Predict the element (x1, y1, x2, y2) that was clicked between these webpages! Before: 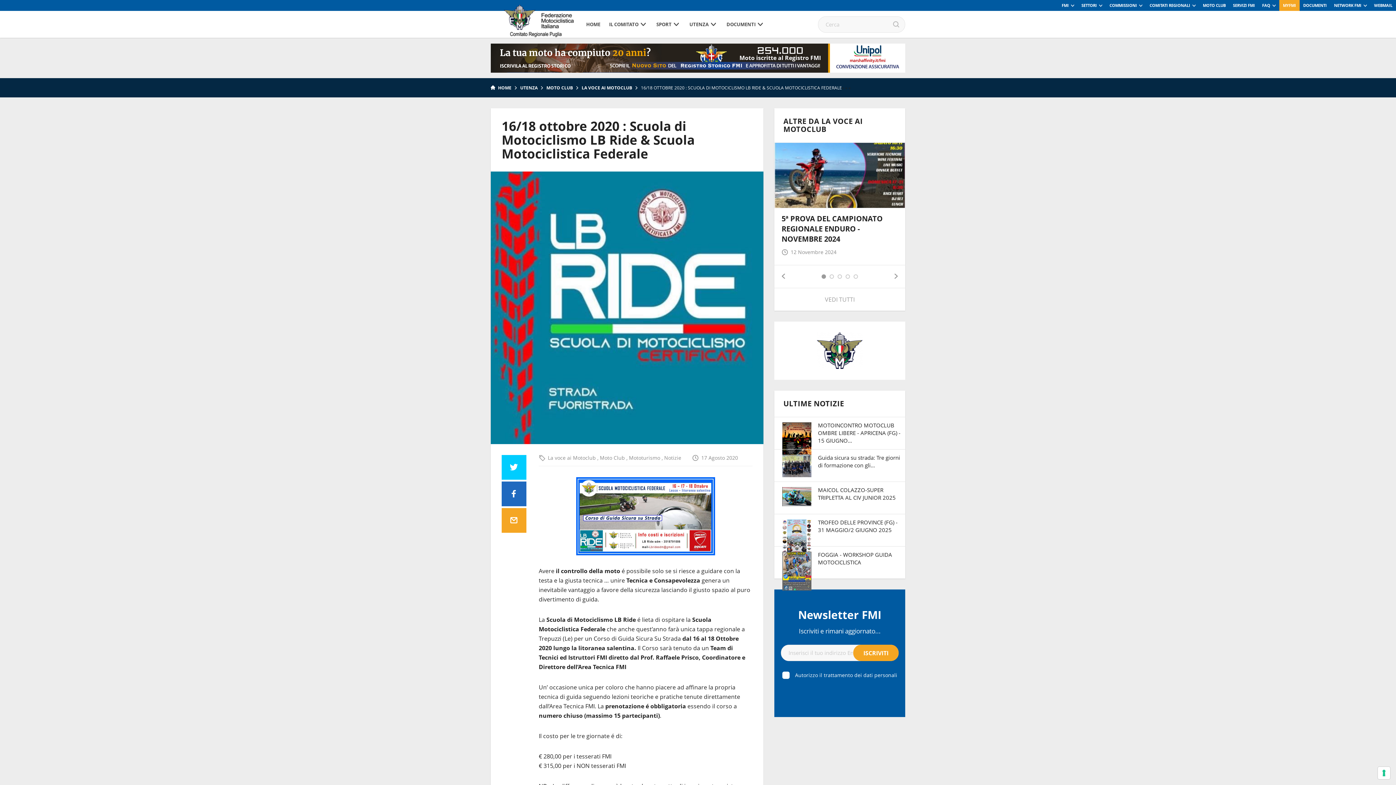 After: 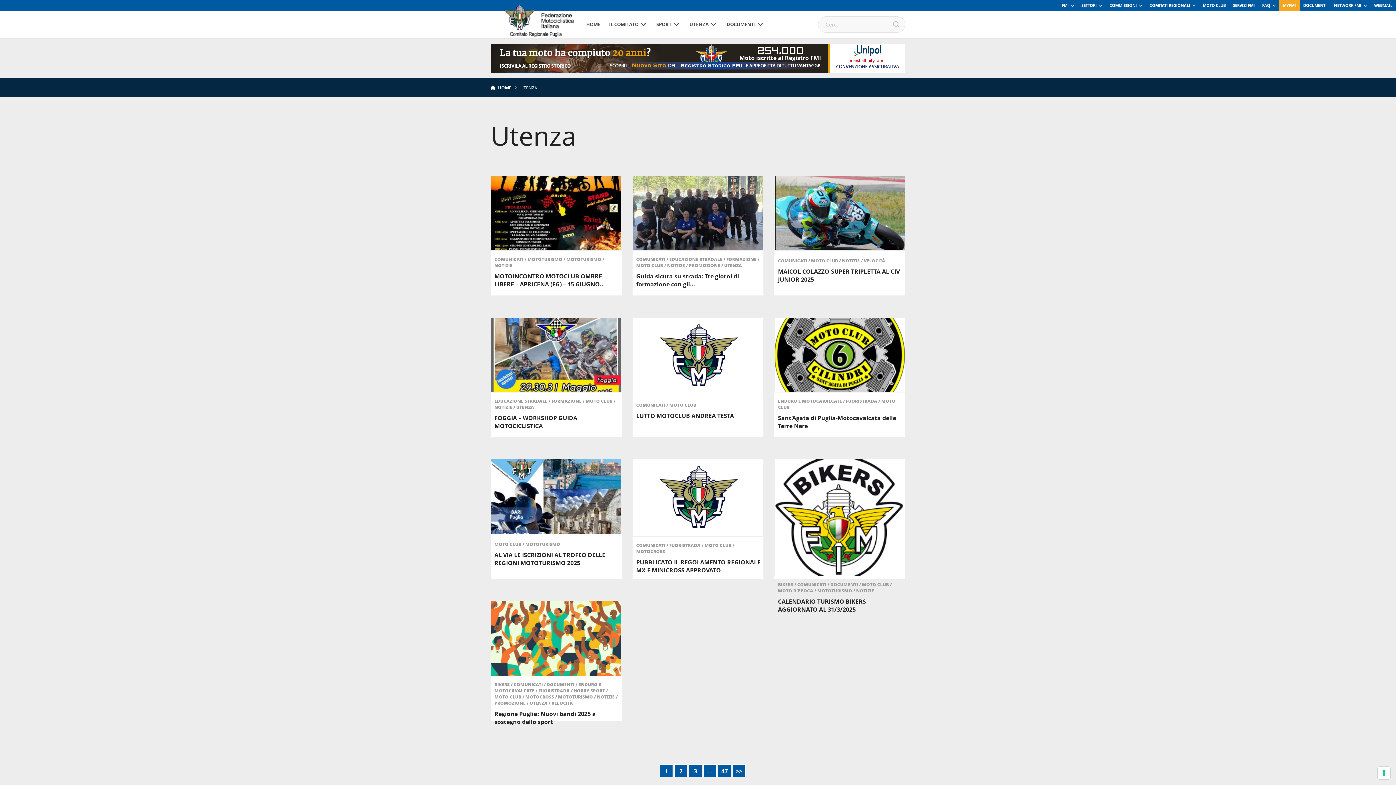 Action: label: UTENZA bbox: (511, 84, 537, 90)